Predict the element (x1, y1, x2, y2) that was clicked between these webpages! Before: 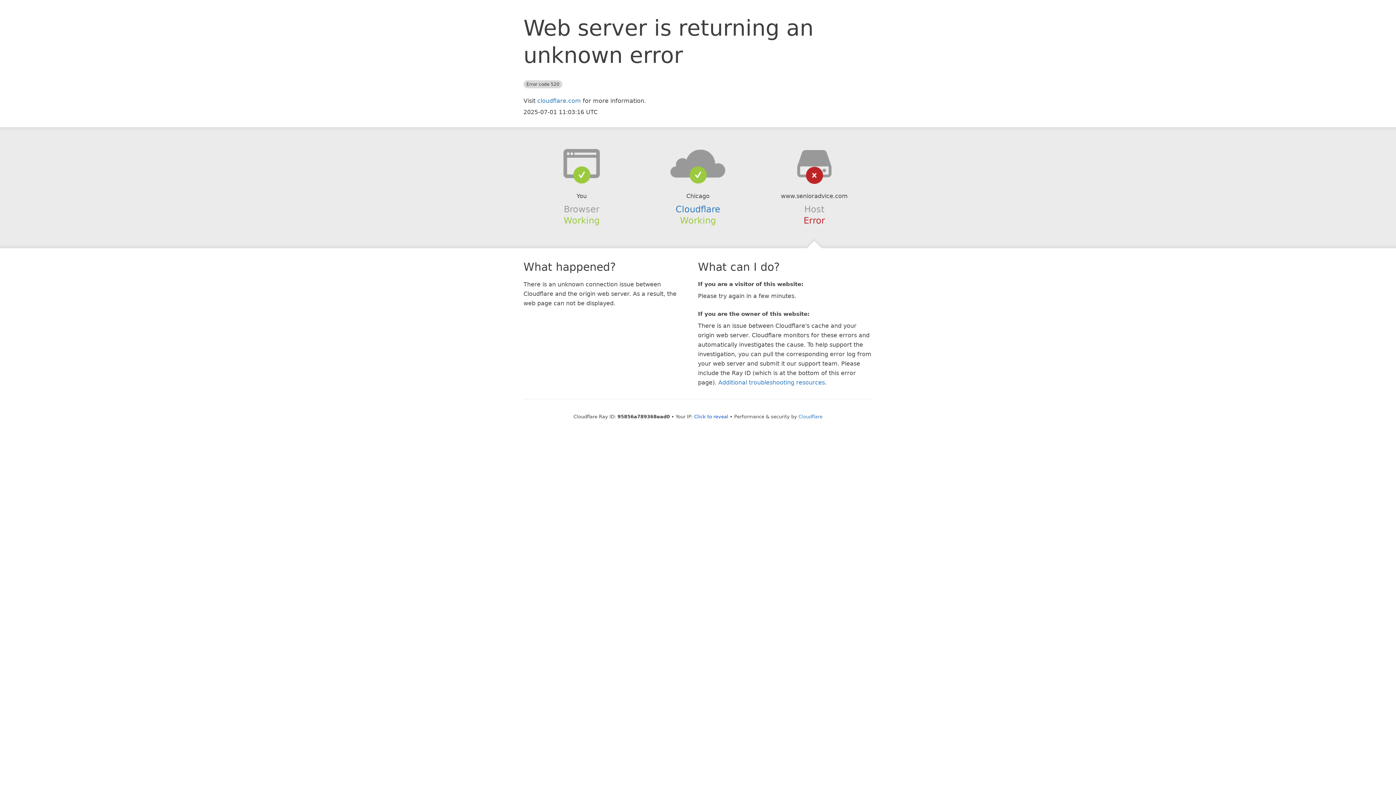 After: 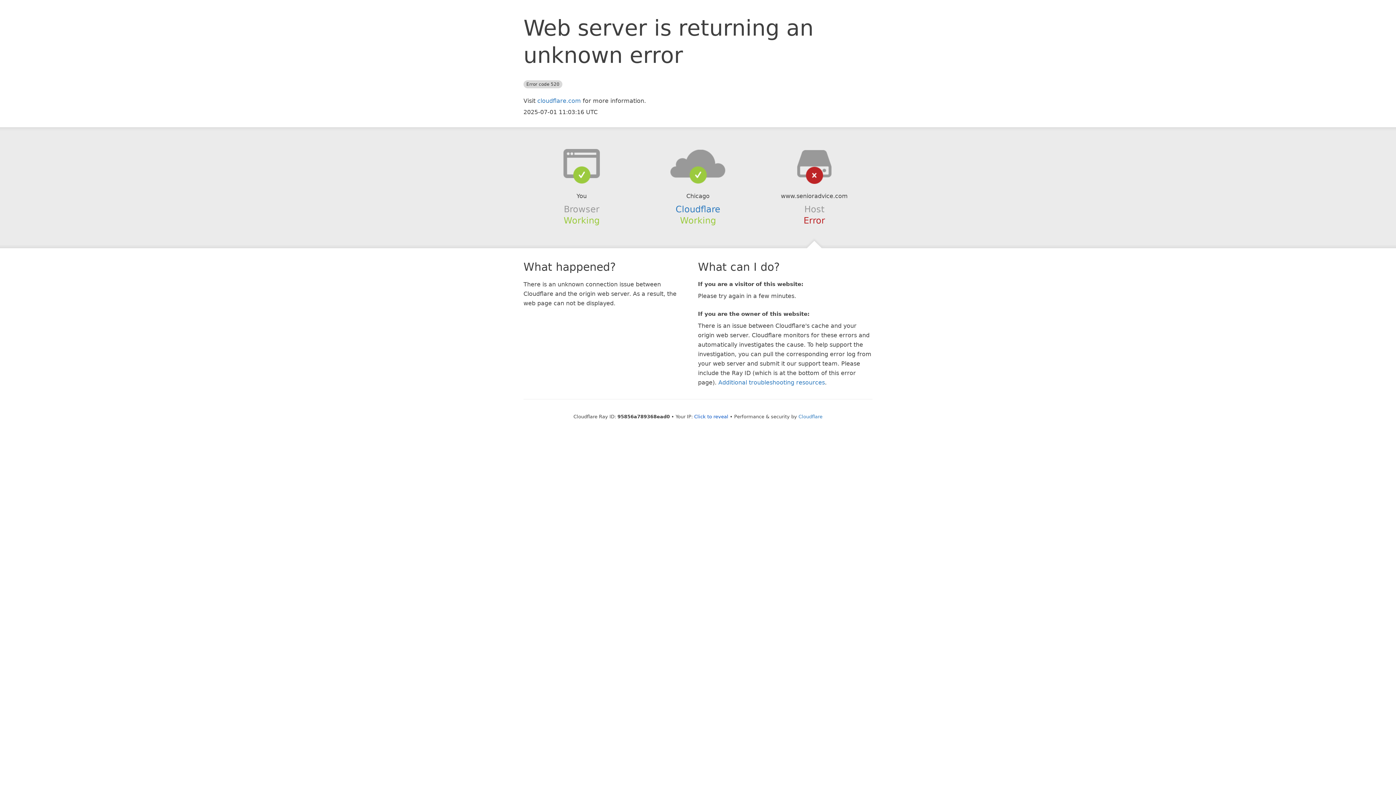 Action: bbox: (639, 148, 756, 178)